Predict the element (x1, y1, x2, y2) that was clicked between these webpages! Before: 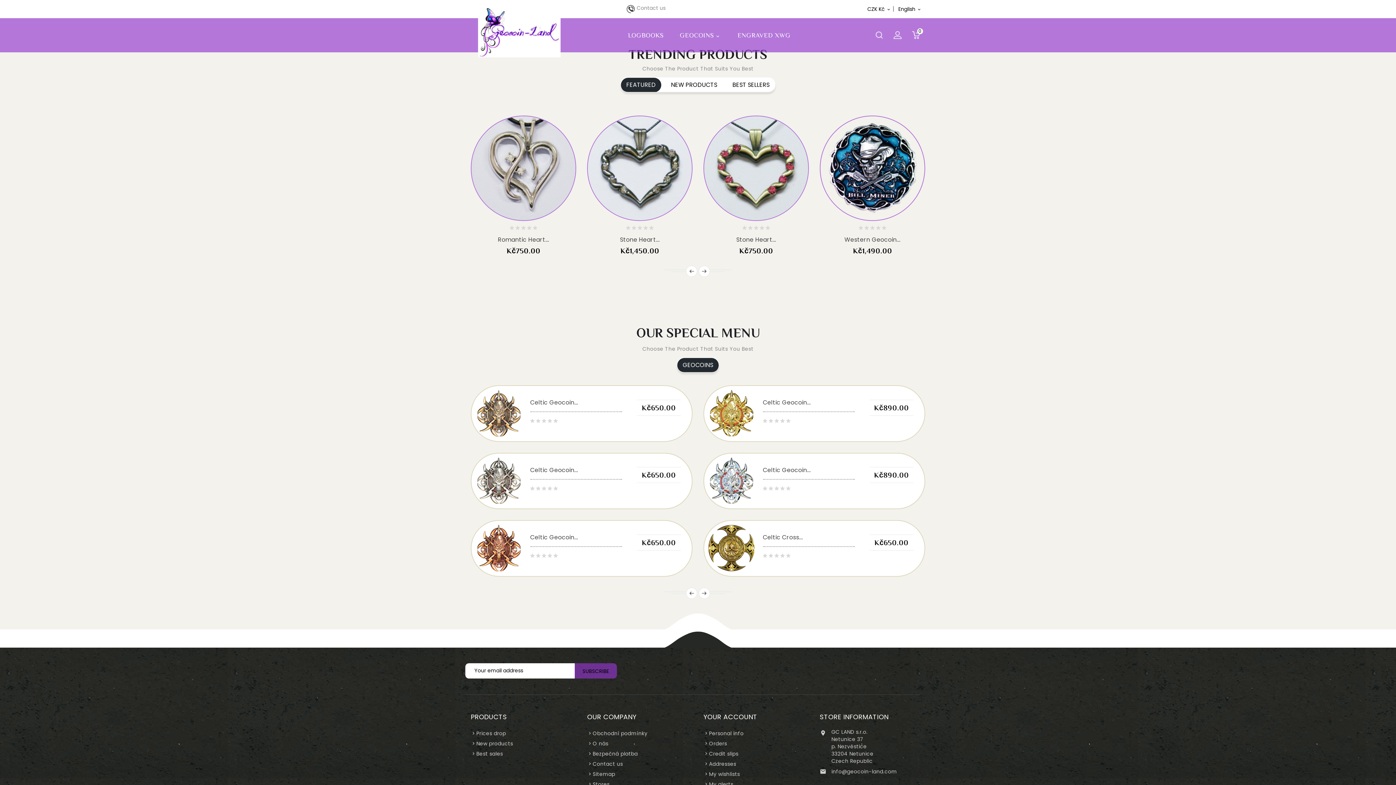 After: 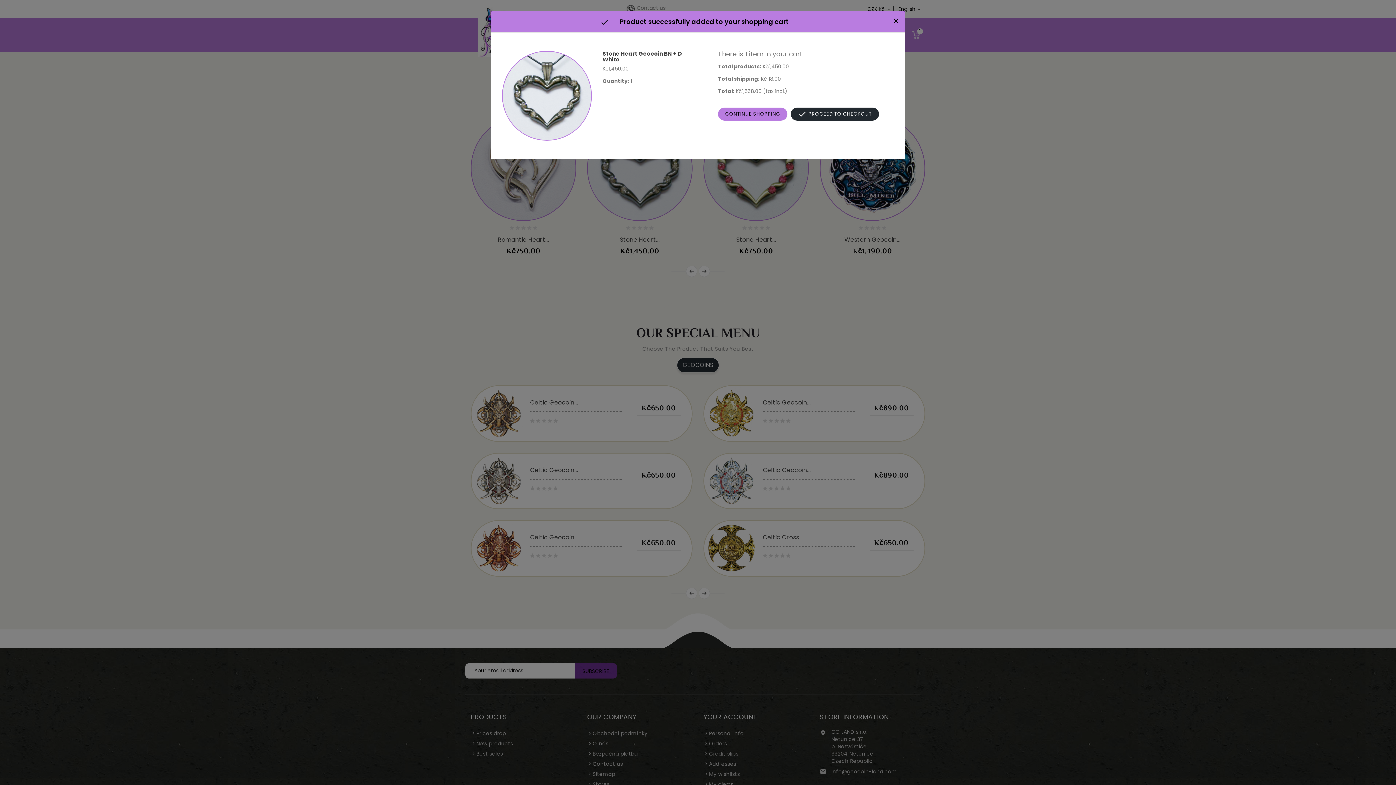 Action: bbox: (605, 208, 621, 224)